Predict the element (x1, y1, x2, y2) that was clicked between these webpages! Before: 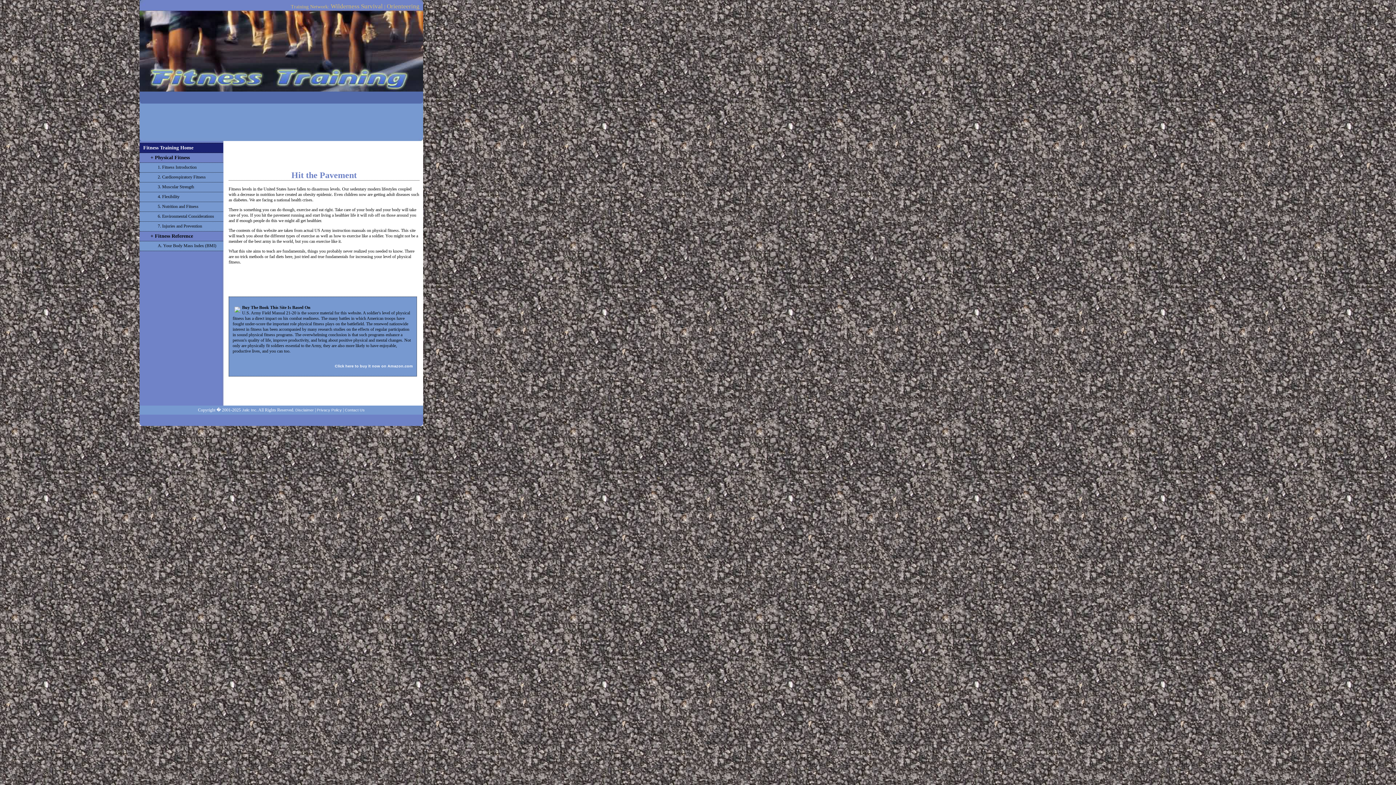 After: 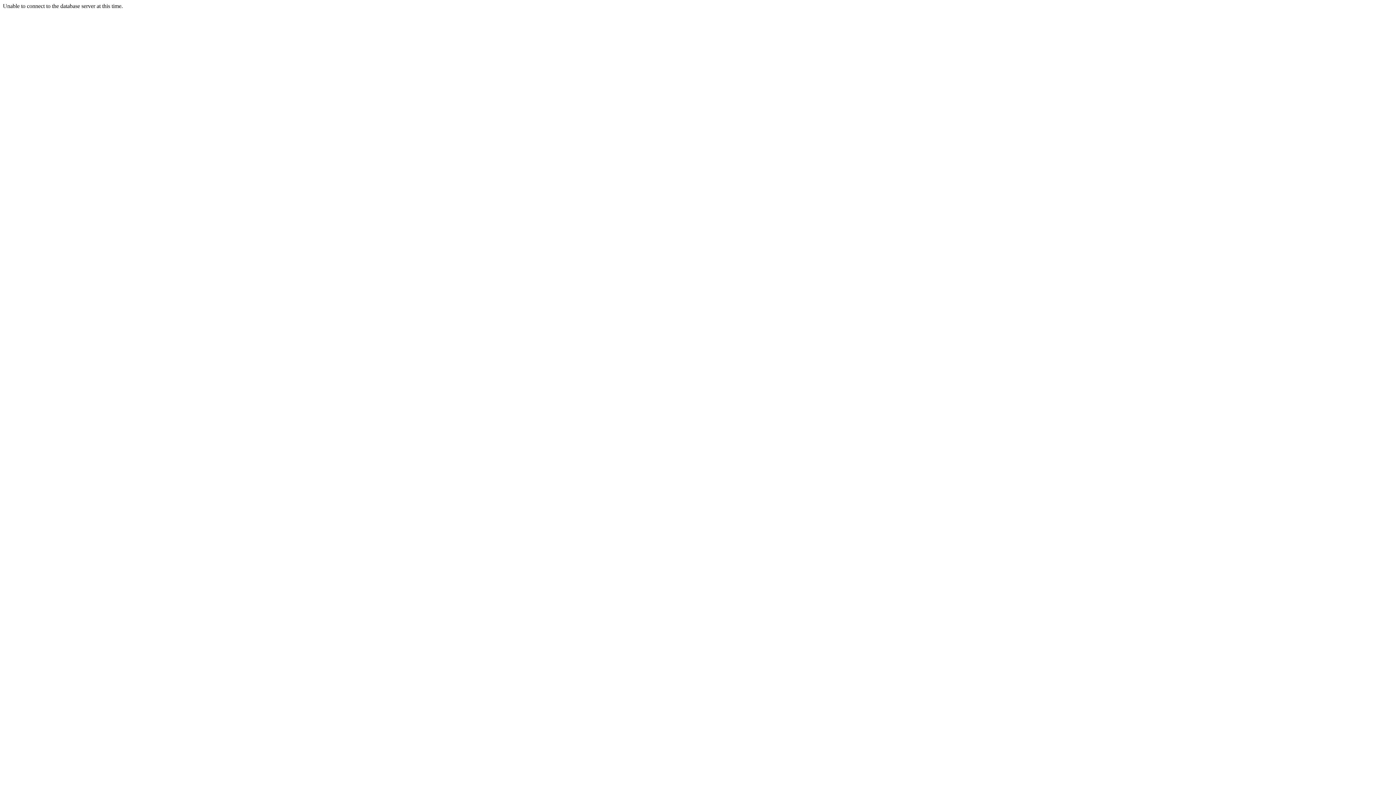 Action: label: 1. Fitness Introduction bbox: (157, 164, 196, 169)